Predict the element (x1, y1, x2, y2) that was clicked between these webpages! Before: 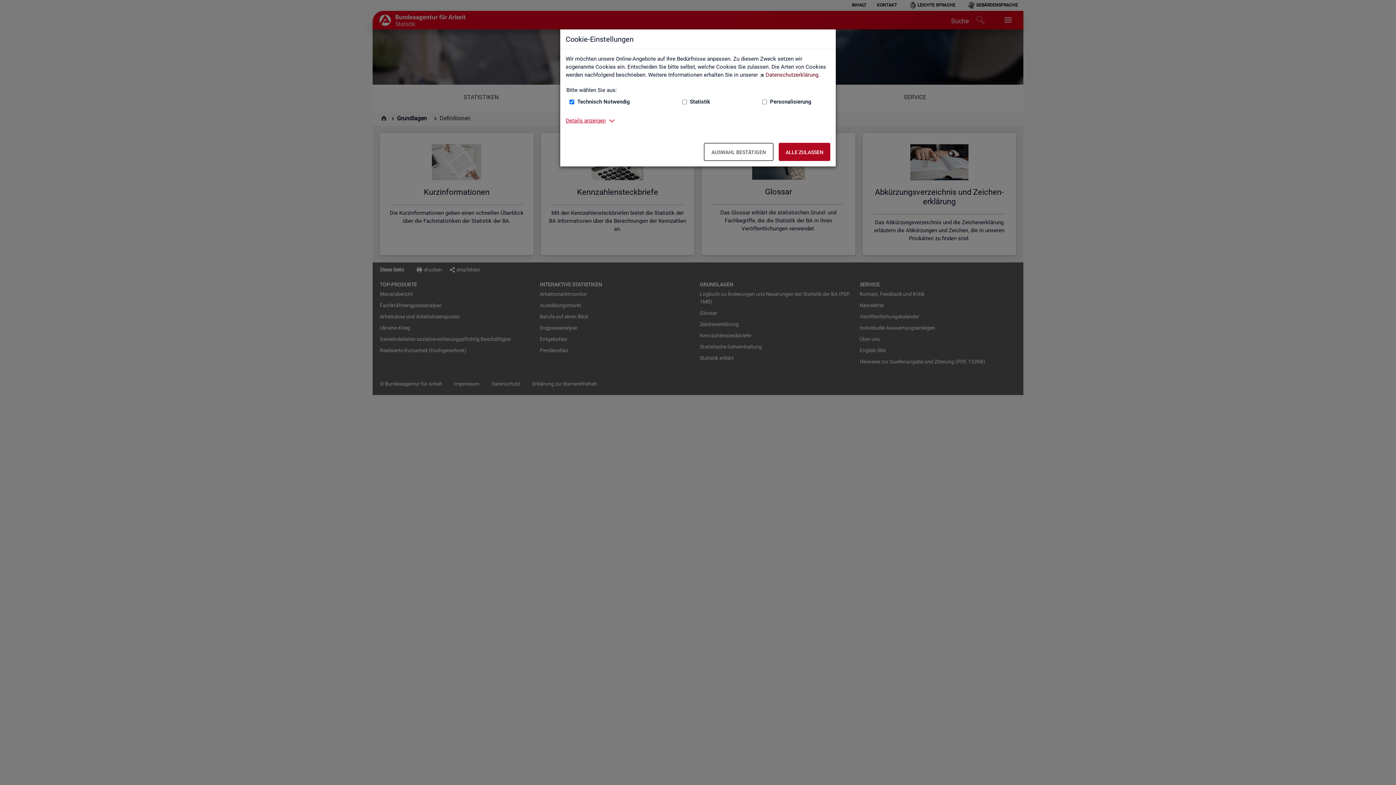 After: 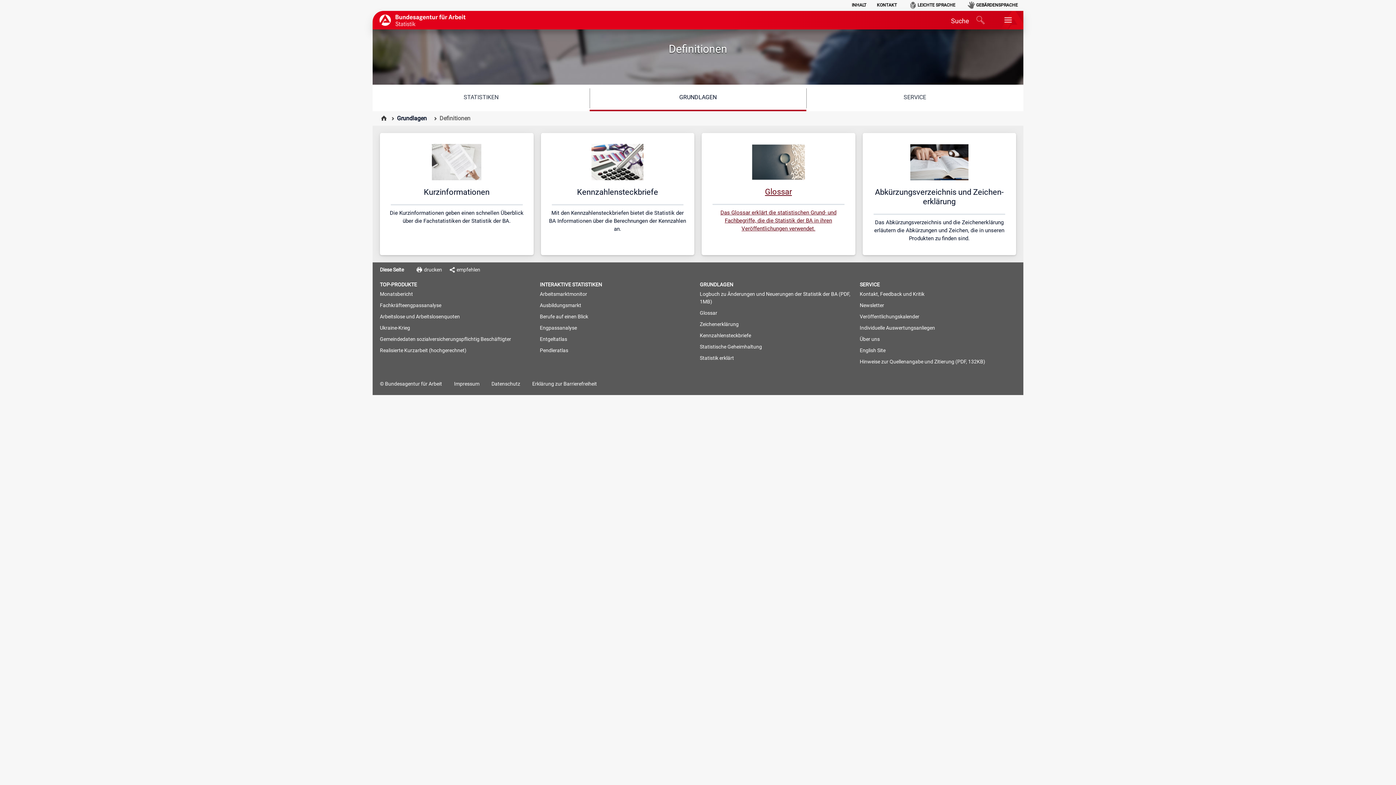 Action: label: Auswahl bestätigen – Ausgewählte Cookies werden akzeptiert bbox: (704, 142, 773, 161)